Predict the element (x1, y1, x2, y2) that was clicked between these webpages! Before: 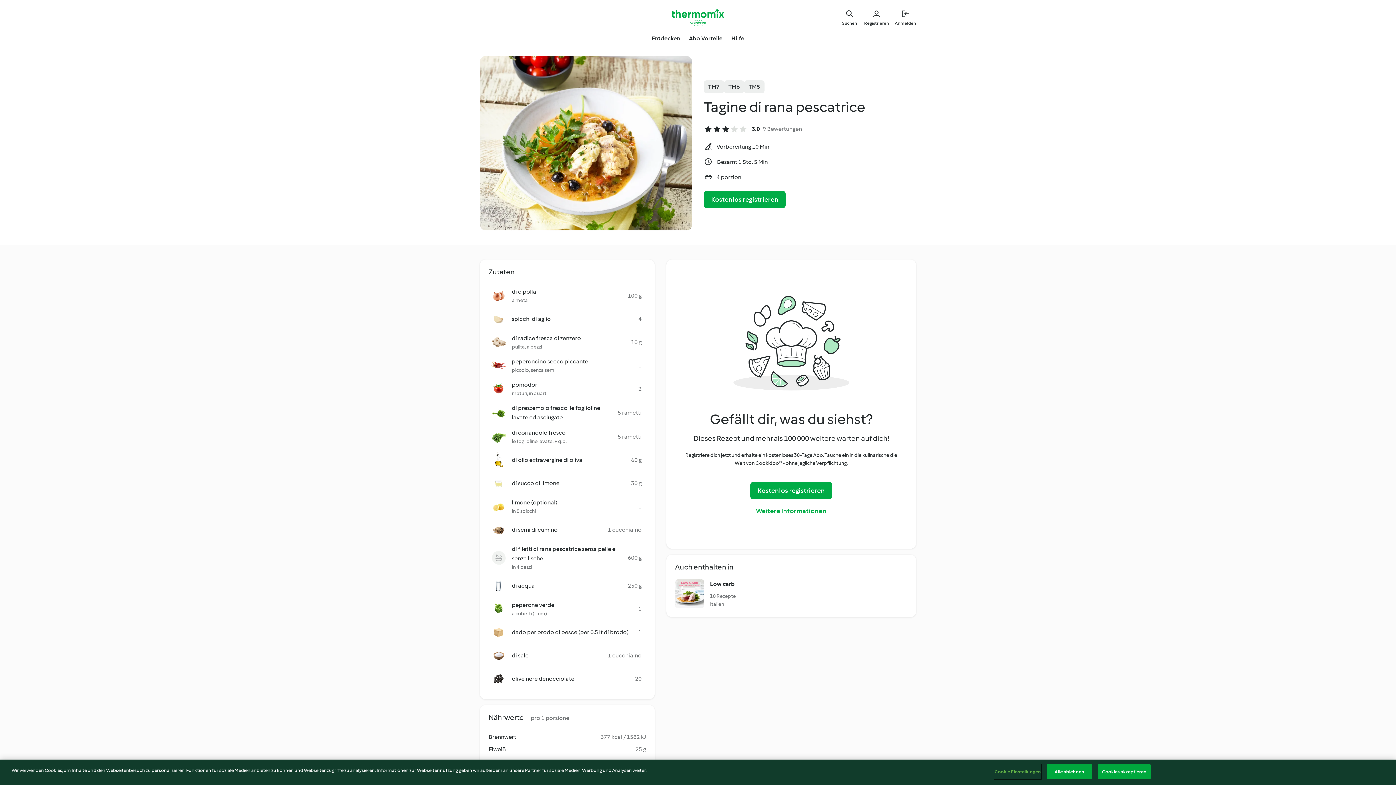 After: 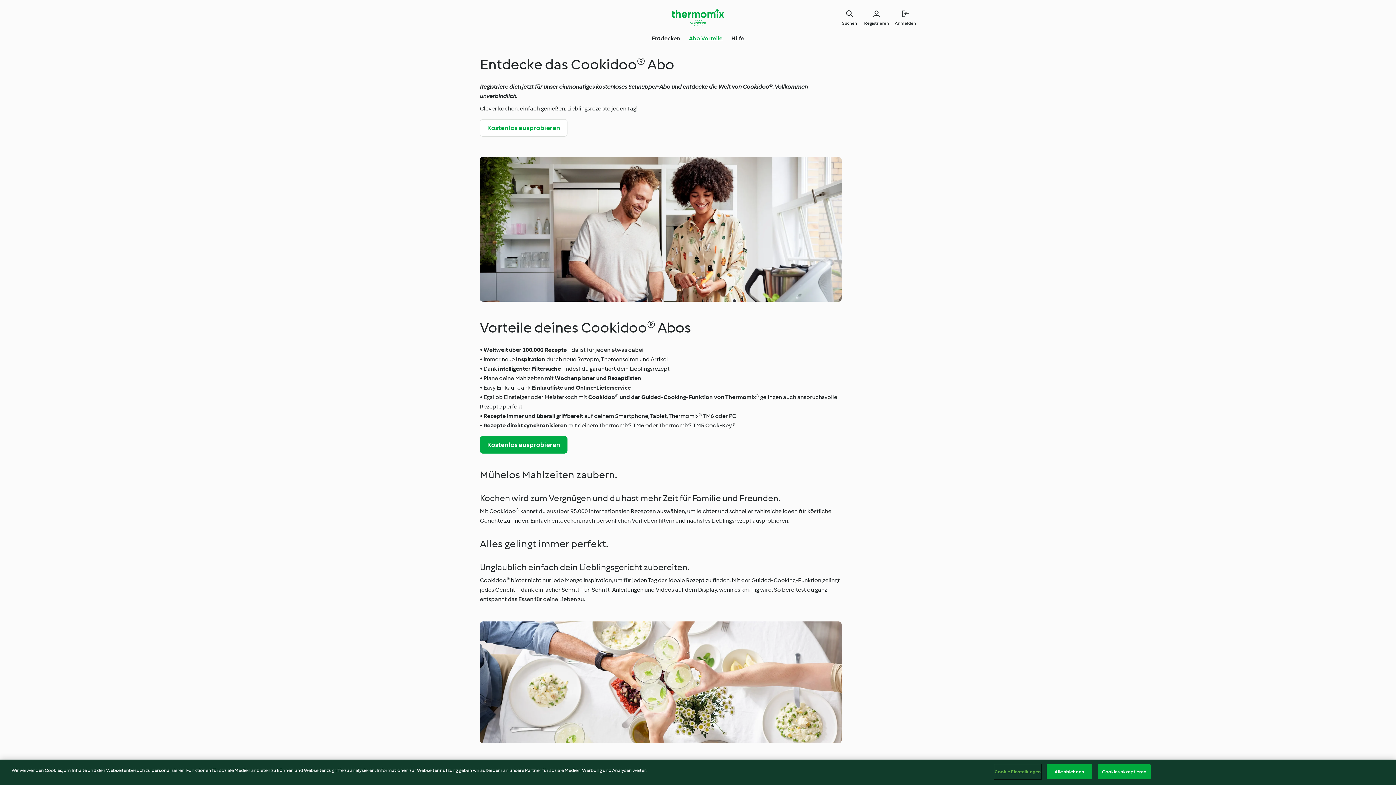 Action: label: Weitere Informationen bbox: (756, 502, 826, 520)